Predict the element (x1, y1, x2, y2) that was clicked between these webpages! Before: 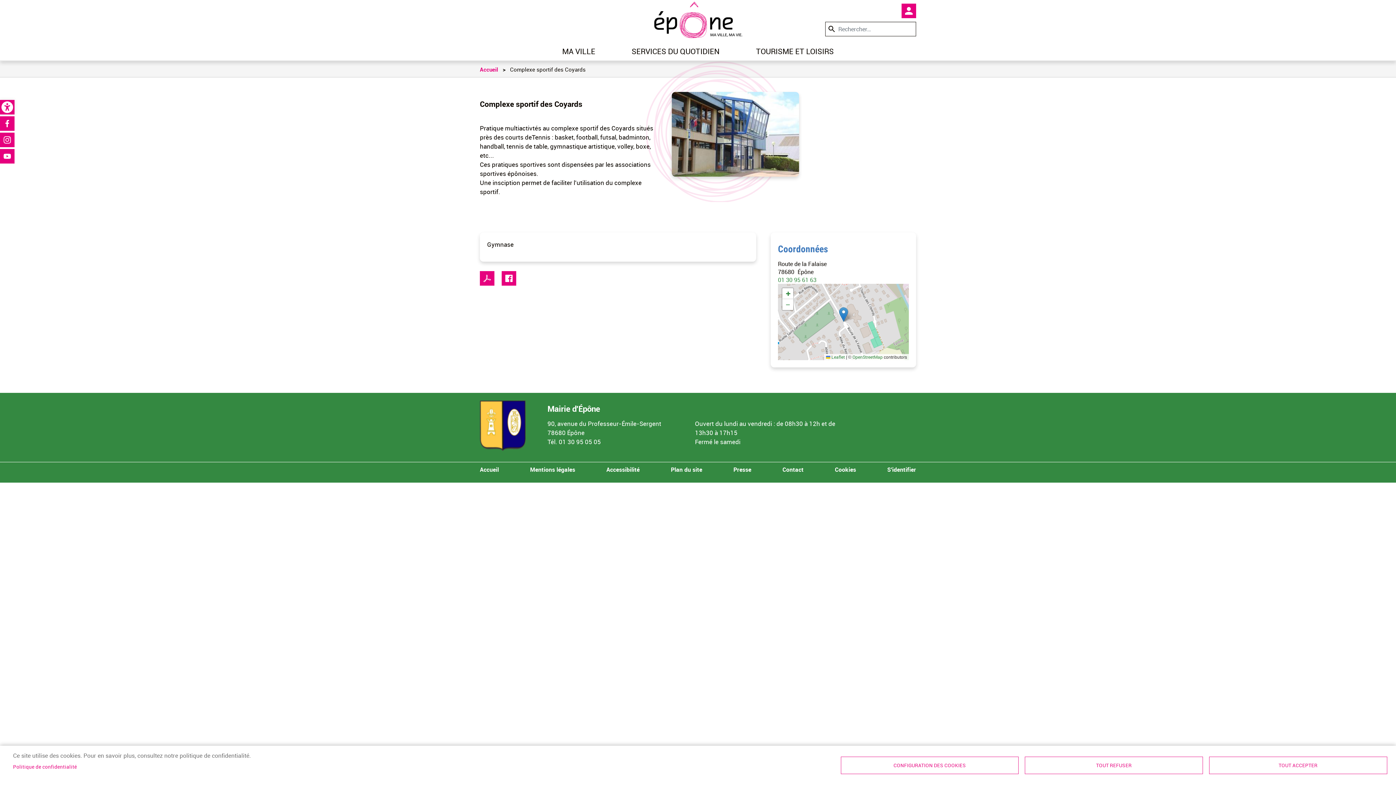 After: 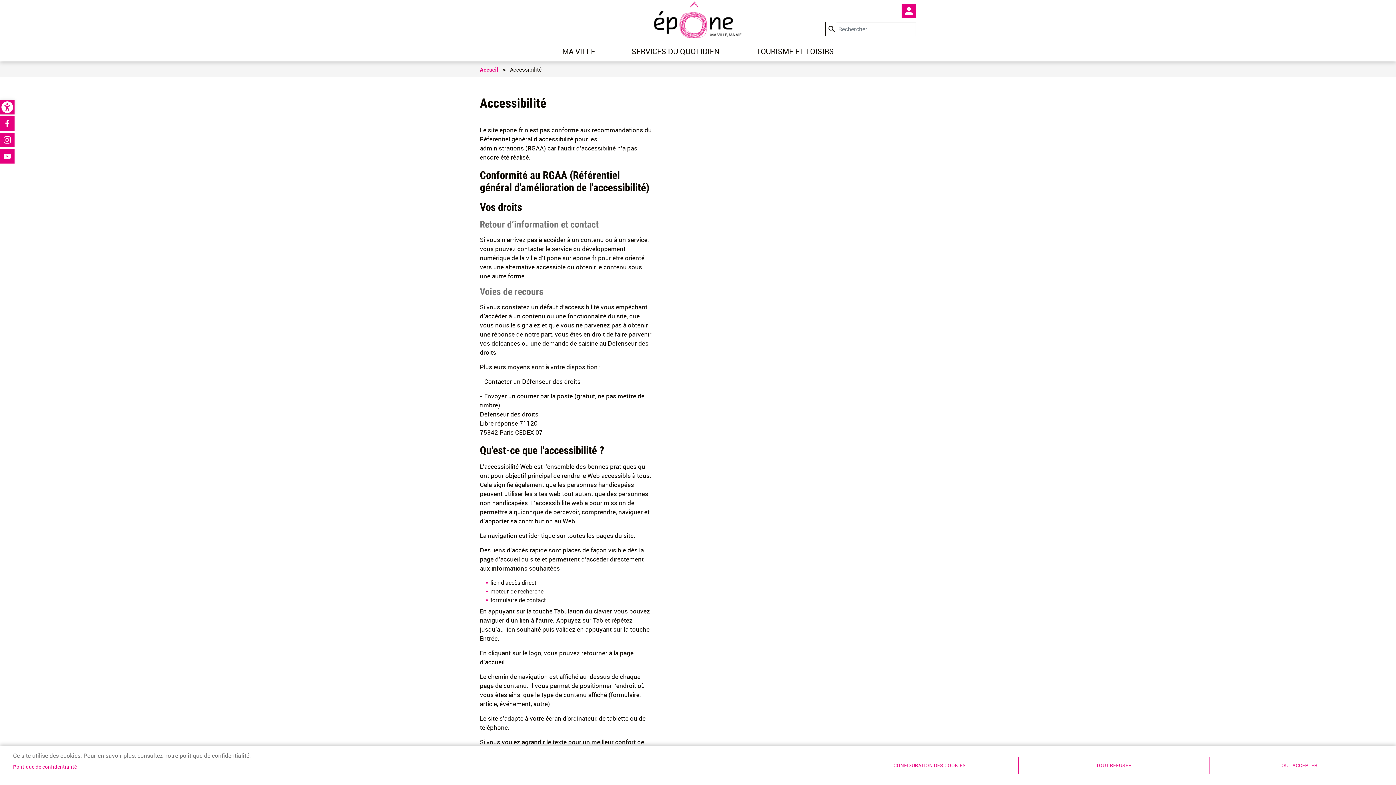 Action: bbox: (606, 466, 639, 475) label: Accessibilité